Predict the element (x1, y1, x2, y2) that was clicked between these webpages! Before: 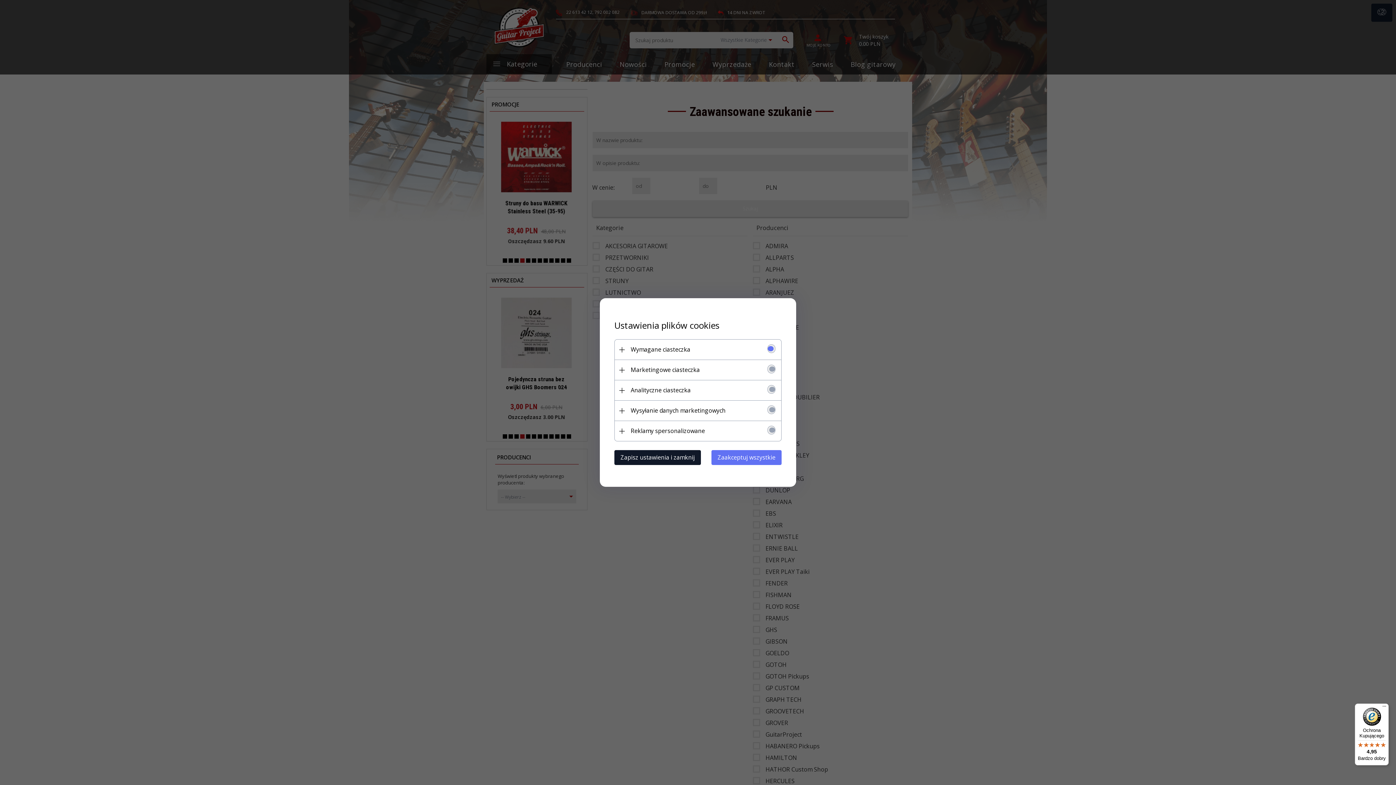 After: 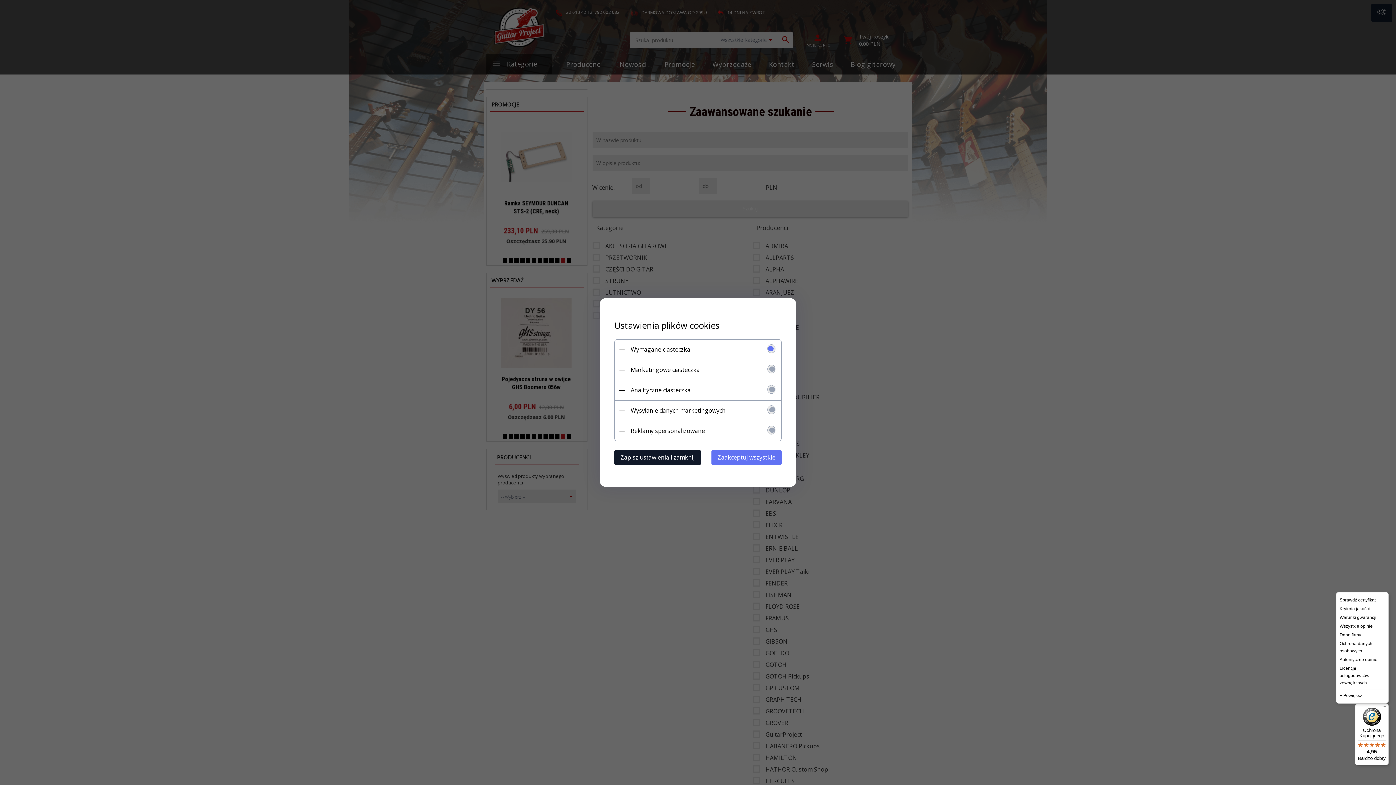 Action: label: Menu bbox: (1380, 704, 1389, 712)